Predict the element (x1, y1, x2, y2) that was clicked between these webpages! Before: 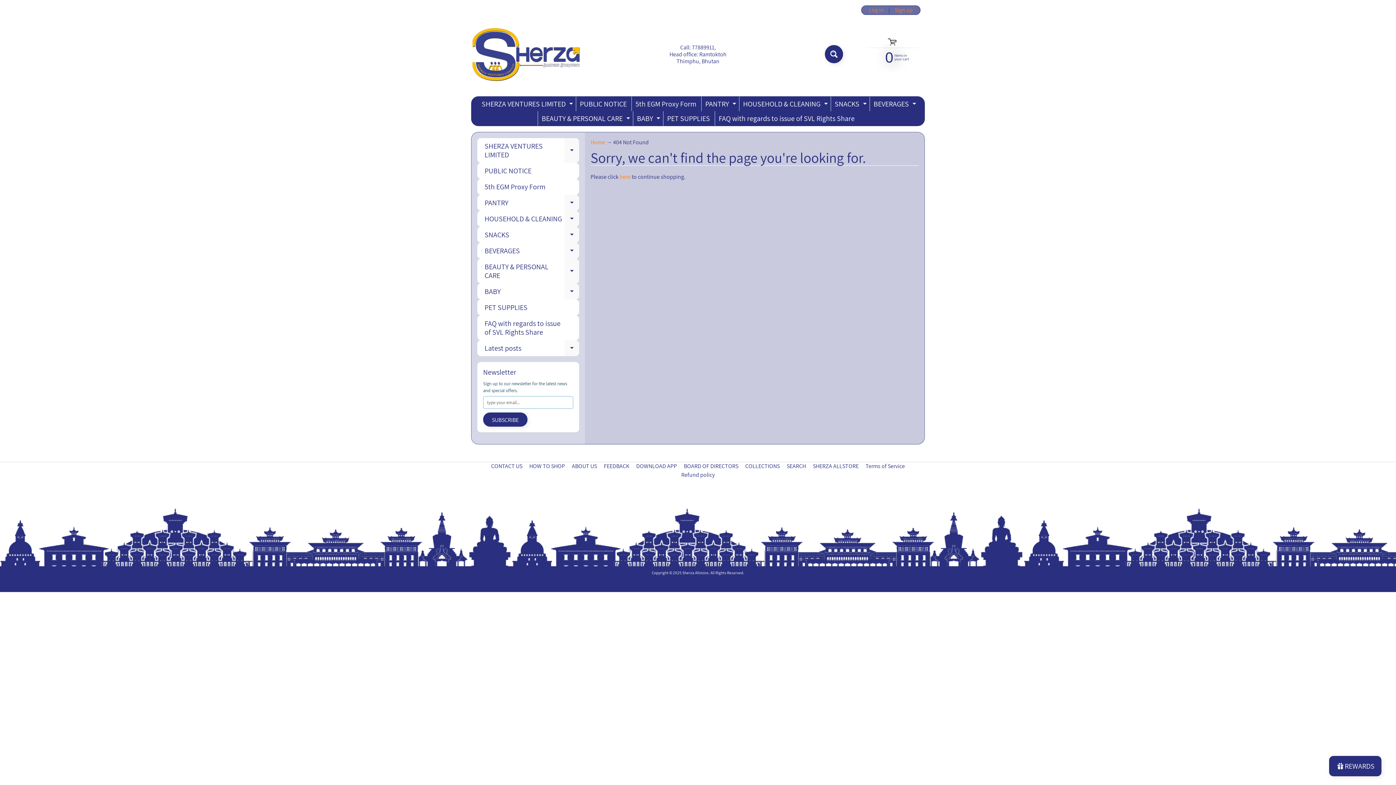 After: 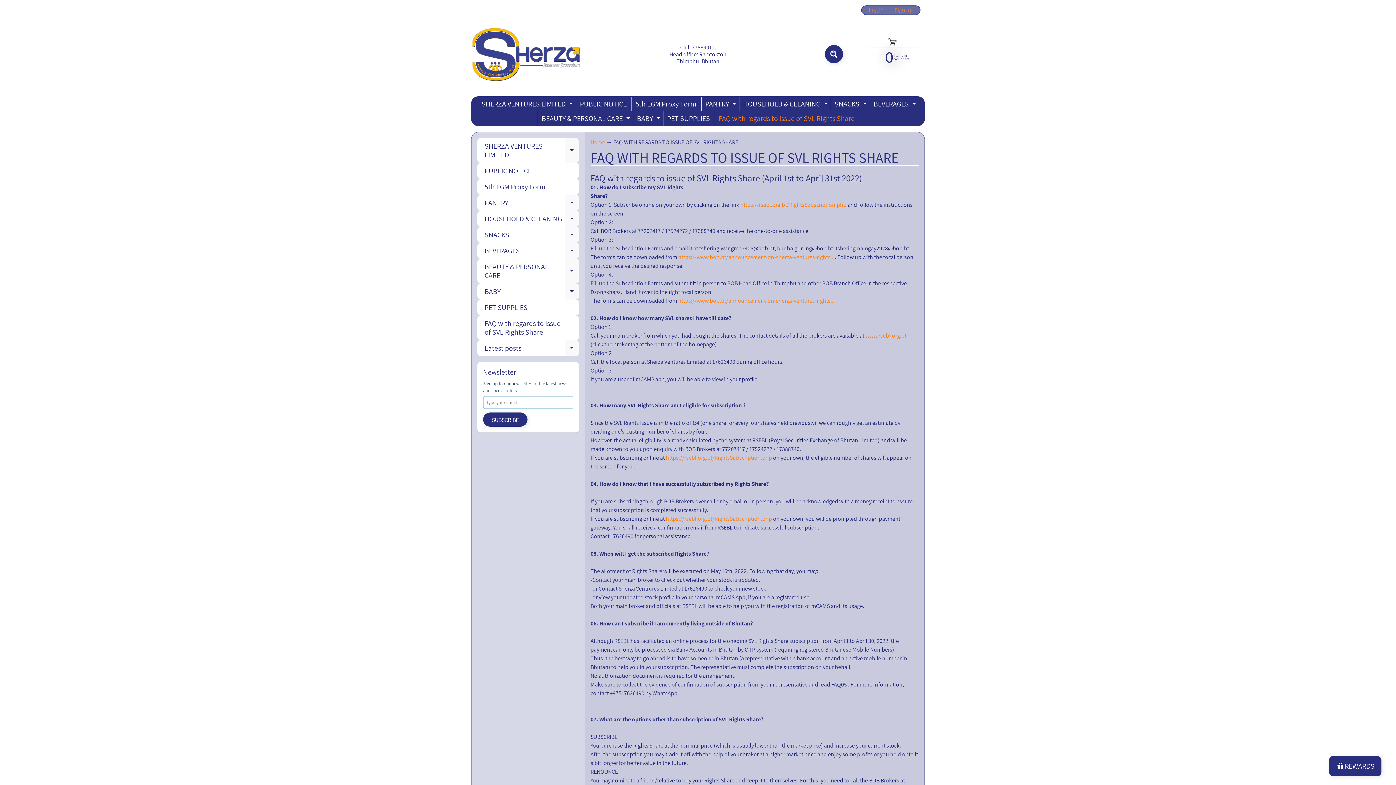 Action: bbox: (715, 111, 858, 125) label: FAQ with regards to issue of SVL Rights Share